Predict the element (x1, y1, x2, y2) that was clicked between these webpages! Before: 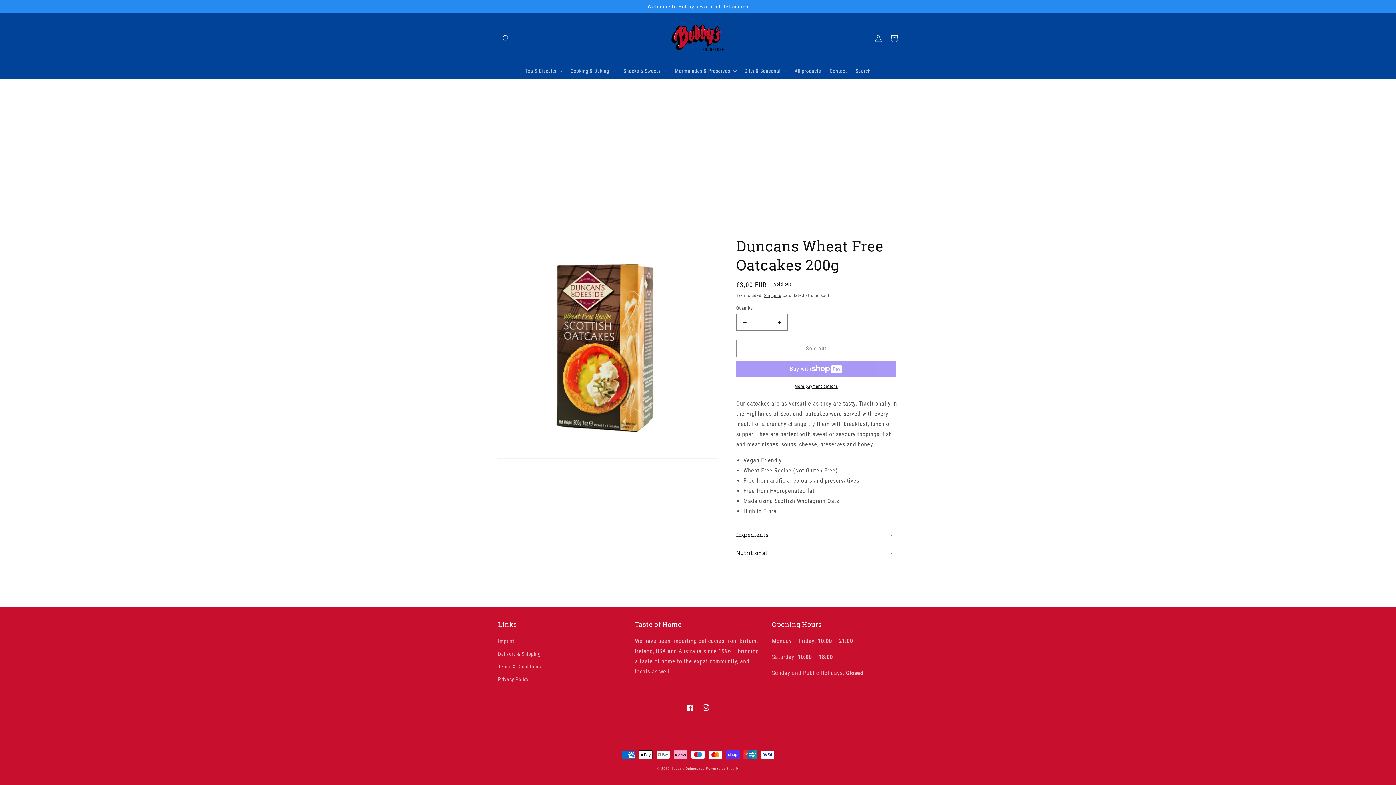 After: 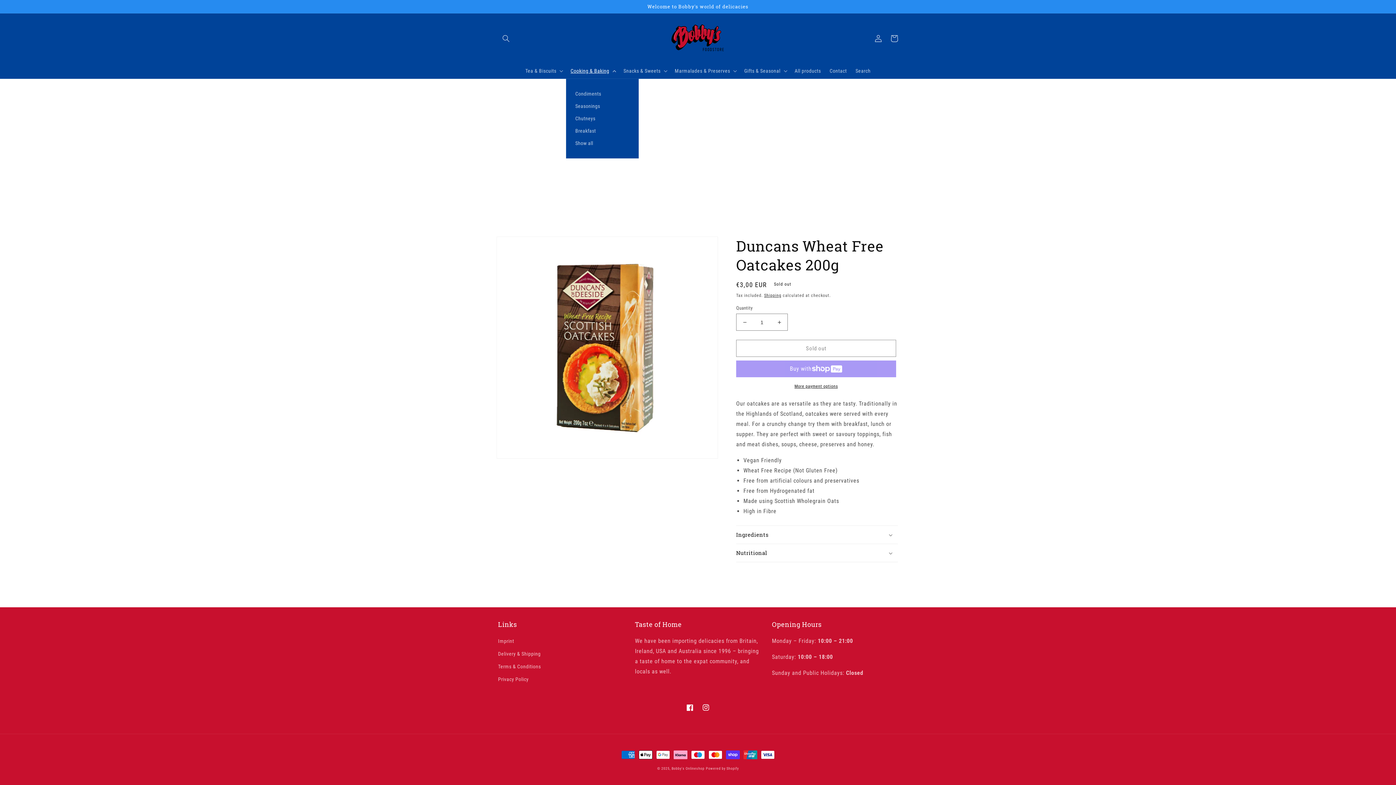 Action: label: Cooking & Baking bbox: (566, 63, 619, 78)